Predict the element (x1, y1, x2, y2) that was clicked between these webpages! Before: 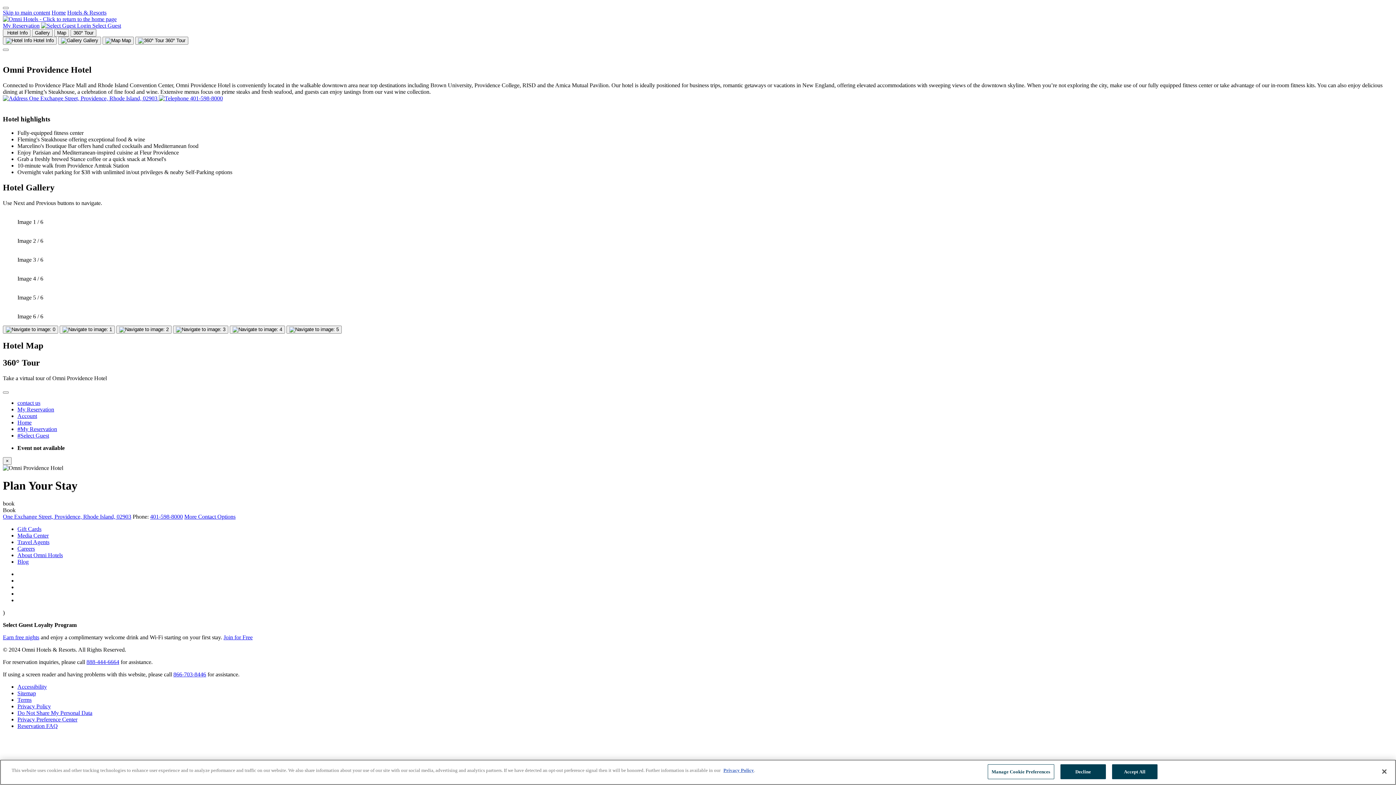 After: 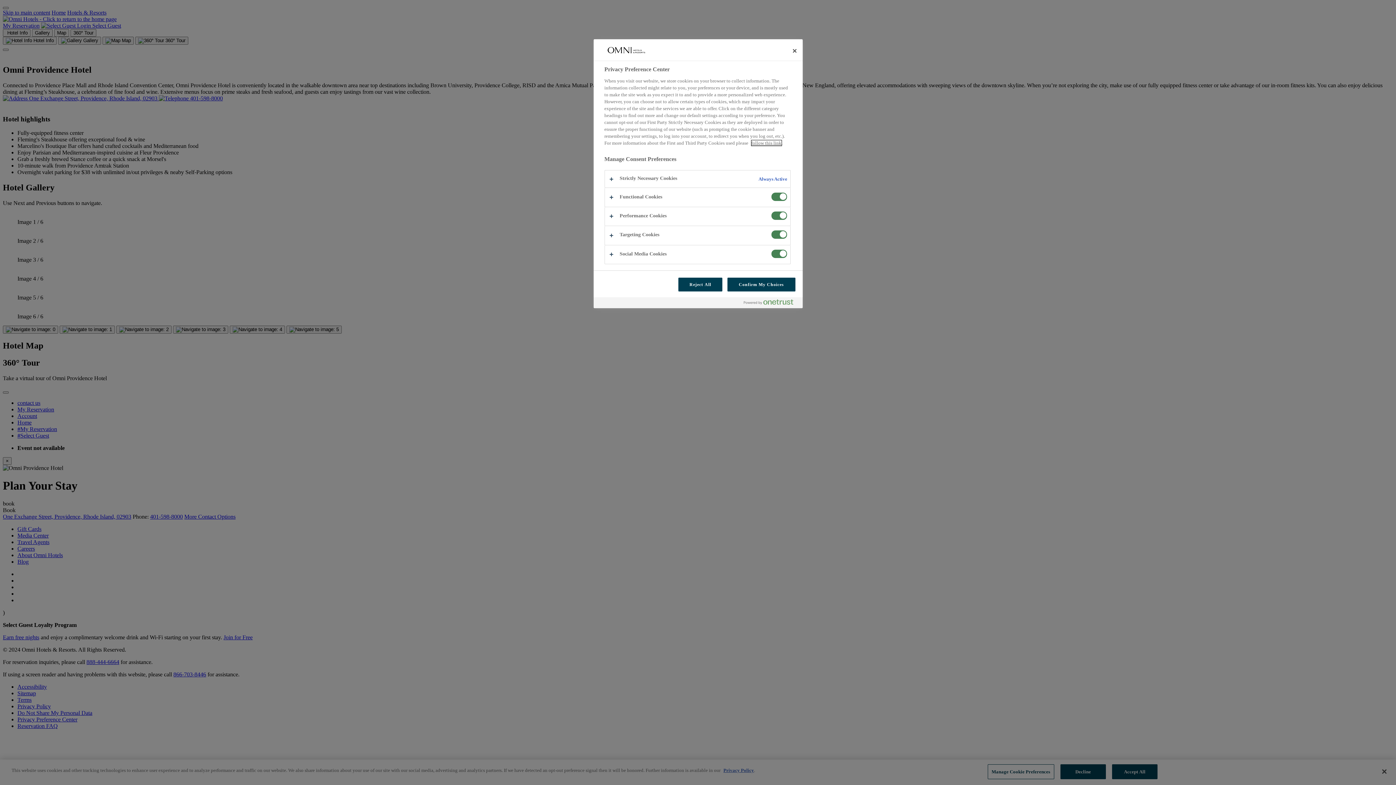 Action: label: Privacy Preference Center bbox: (17, 716, 77, 722)